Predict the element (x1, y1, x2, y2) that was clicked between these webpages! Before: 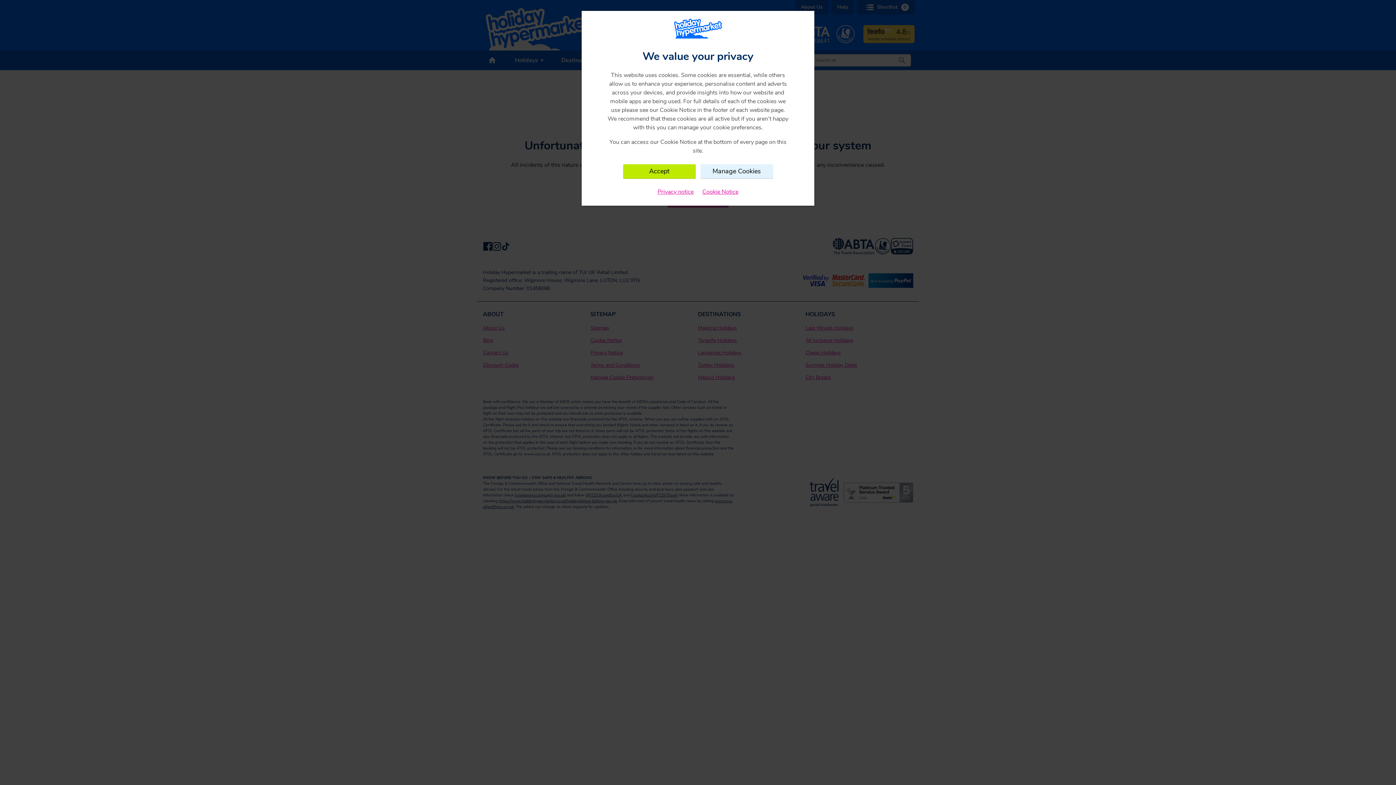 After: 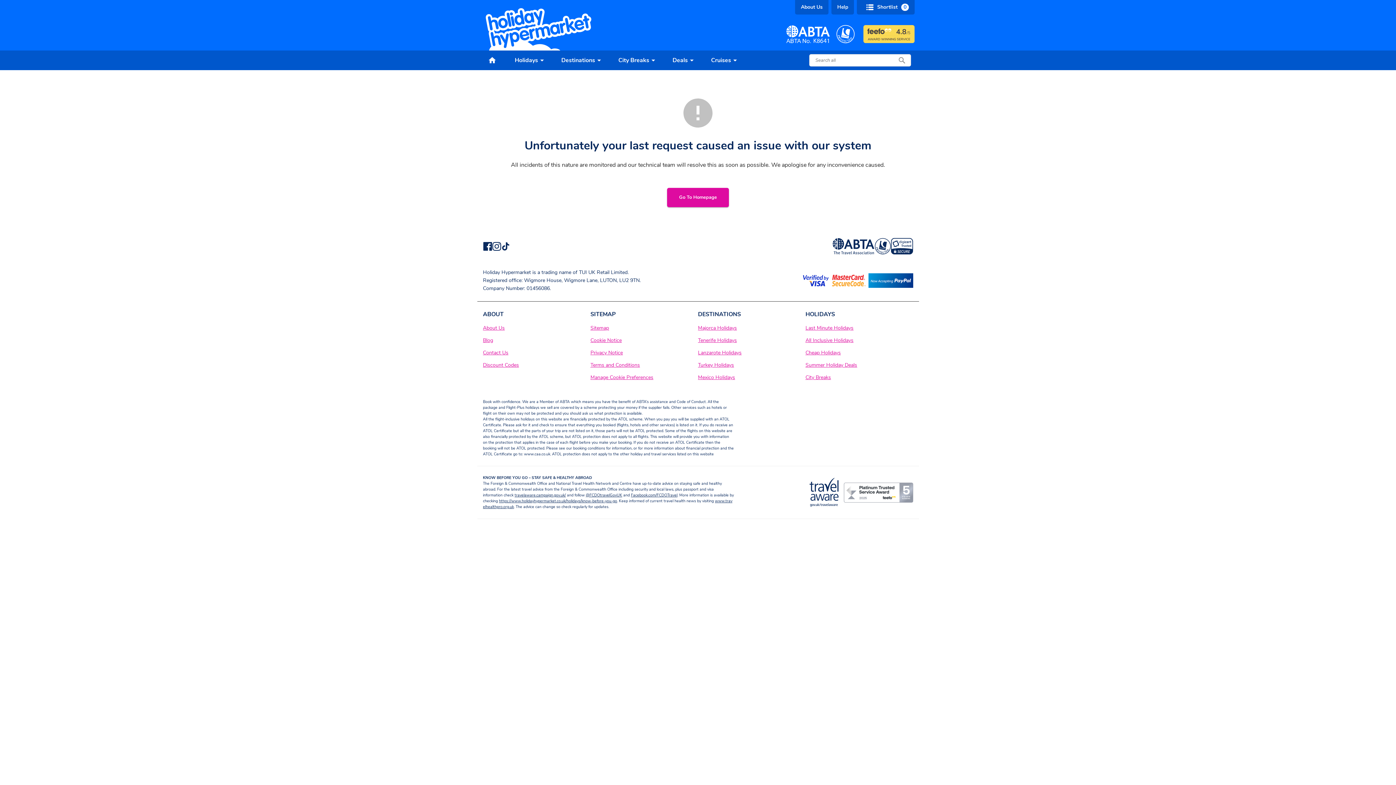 Action: bbox: (623, 164, 695, 178) label: Close consent Widget